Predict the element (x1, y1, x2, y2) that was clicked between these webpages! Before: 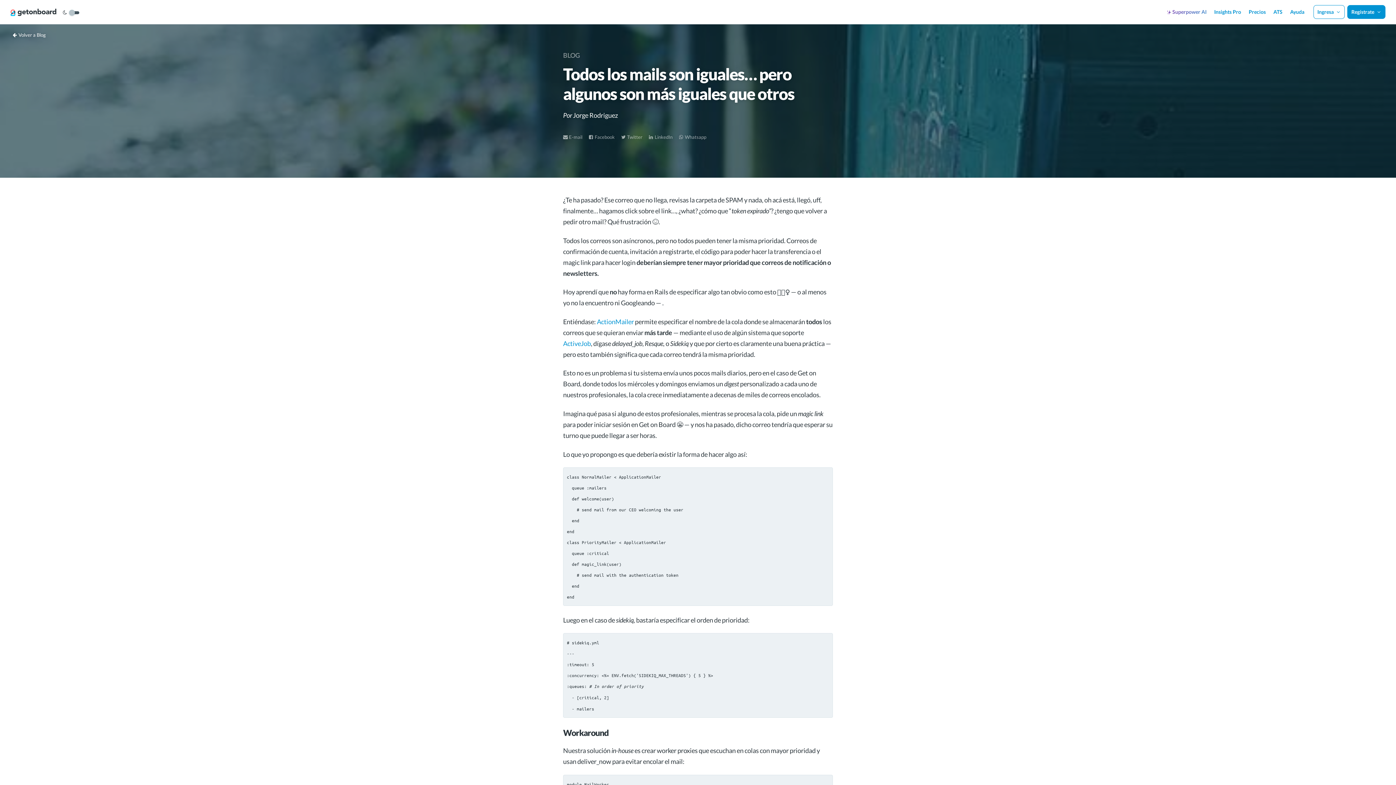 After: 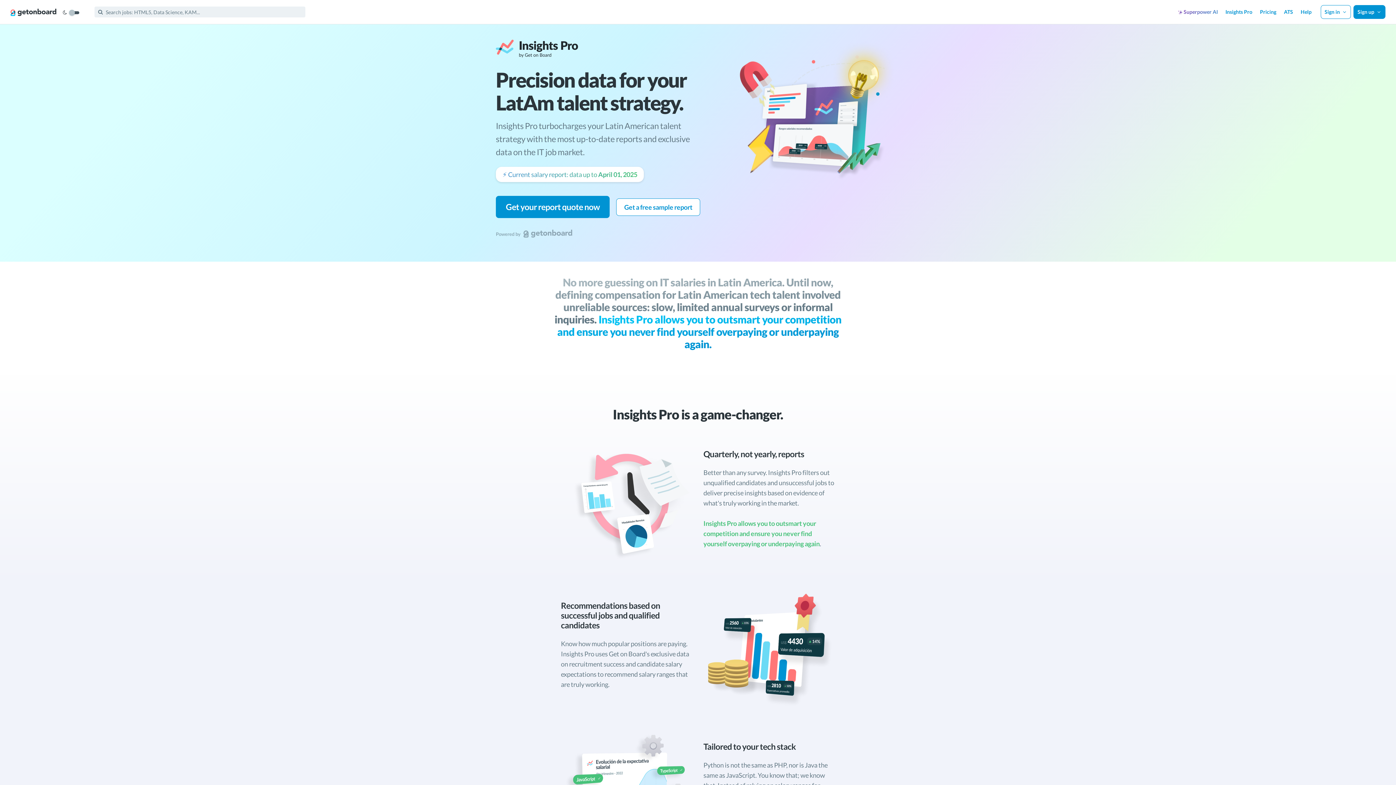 Action: label: Insights Pro bbox: (1214, 8, 1241, 14)